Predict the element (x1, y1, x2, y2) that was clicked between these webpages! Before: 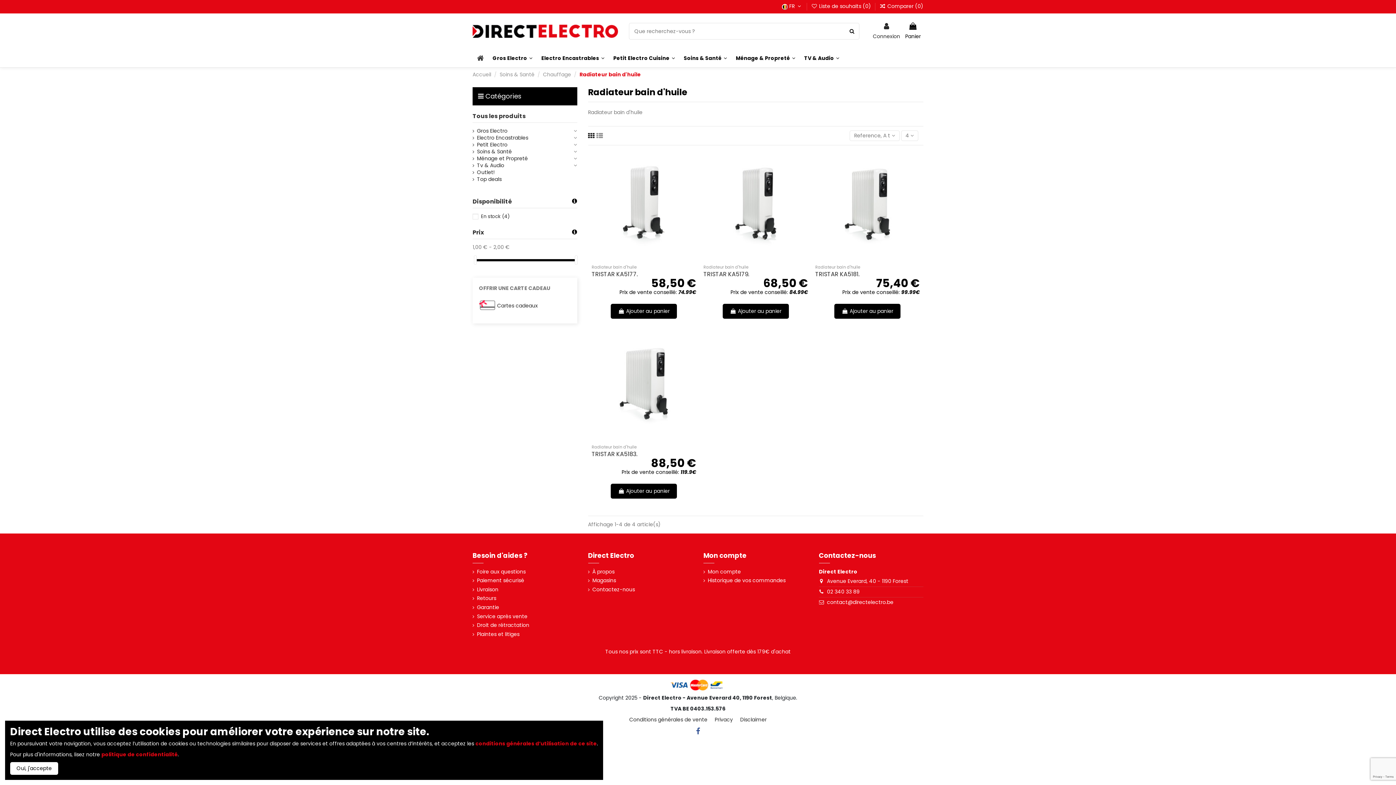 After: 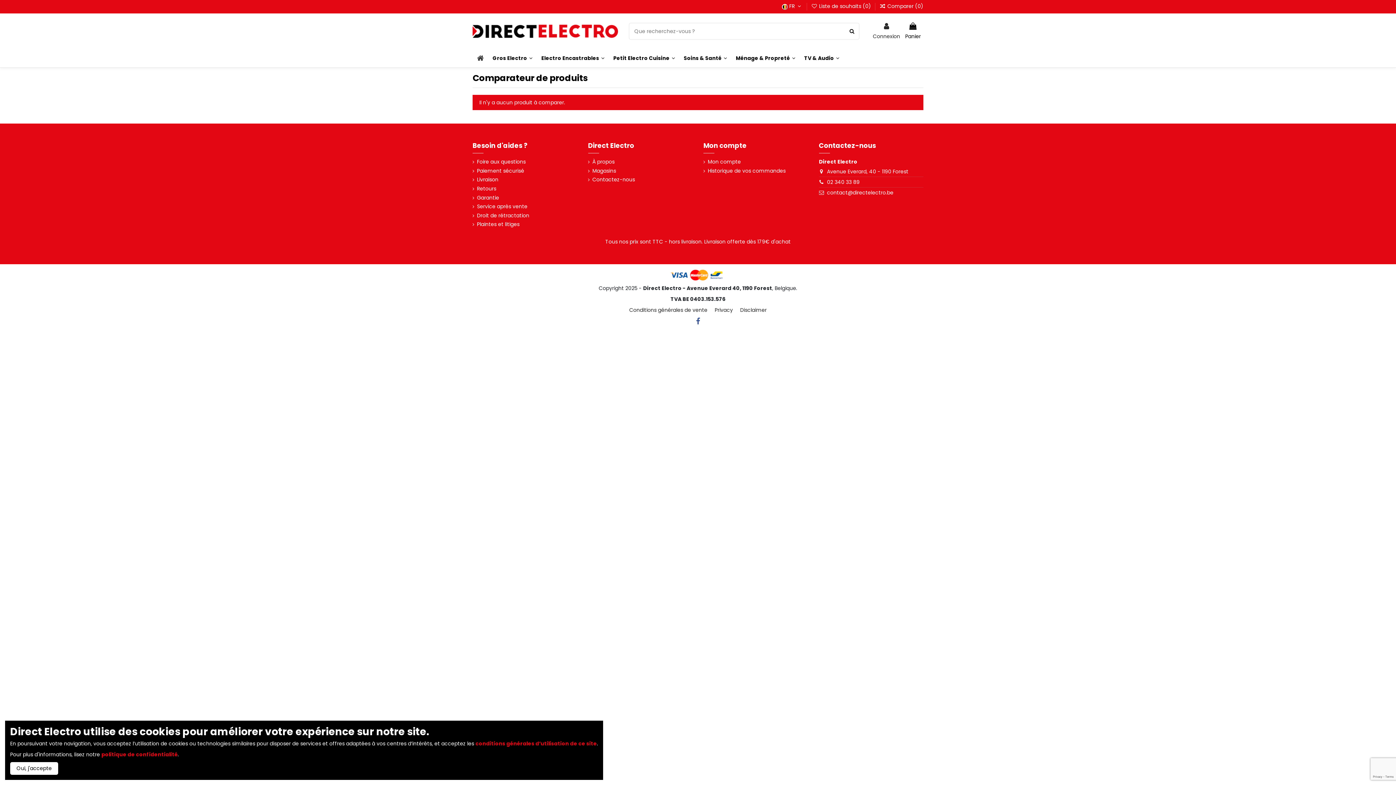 Action: label:  Comparer (0) bbox: (879, 2, 923, 9)